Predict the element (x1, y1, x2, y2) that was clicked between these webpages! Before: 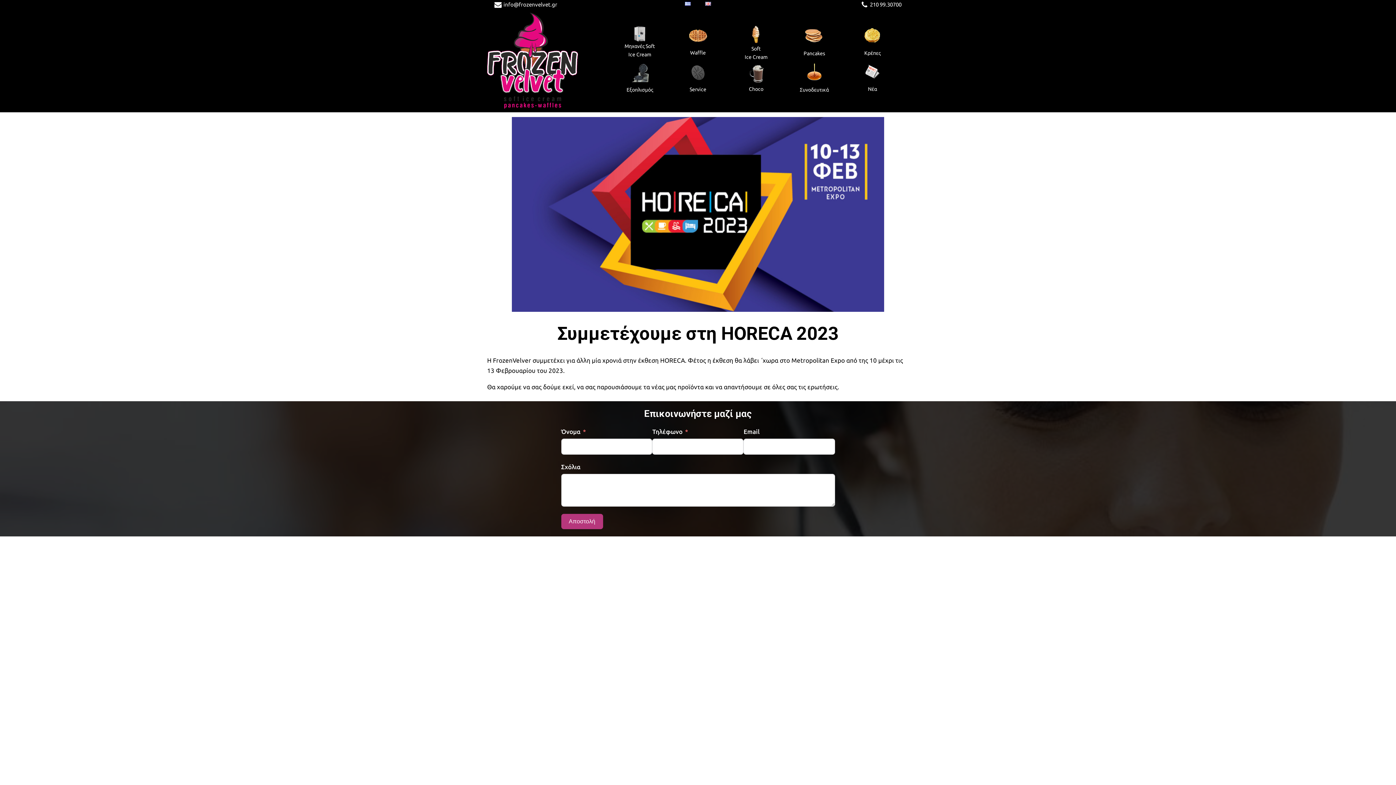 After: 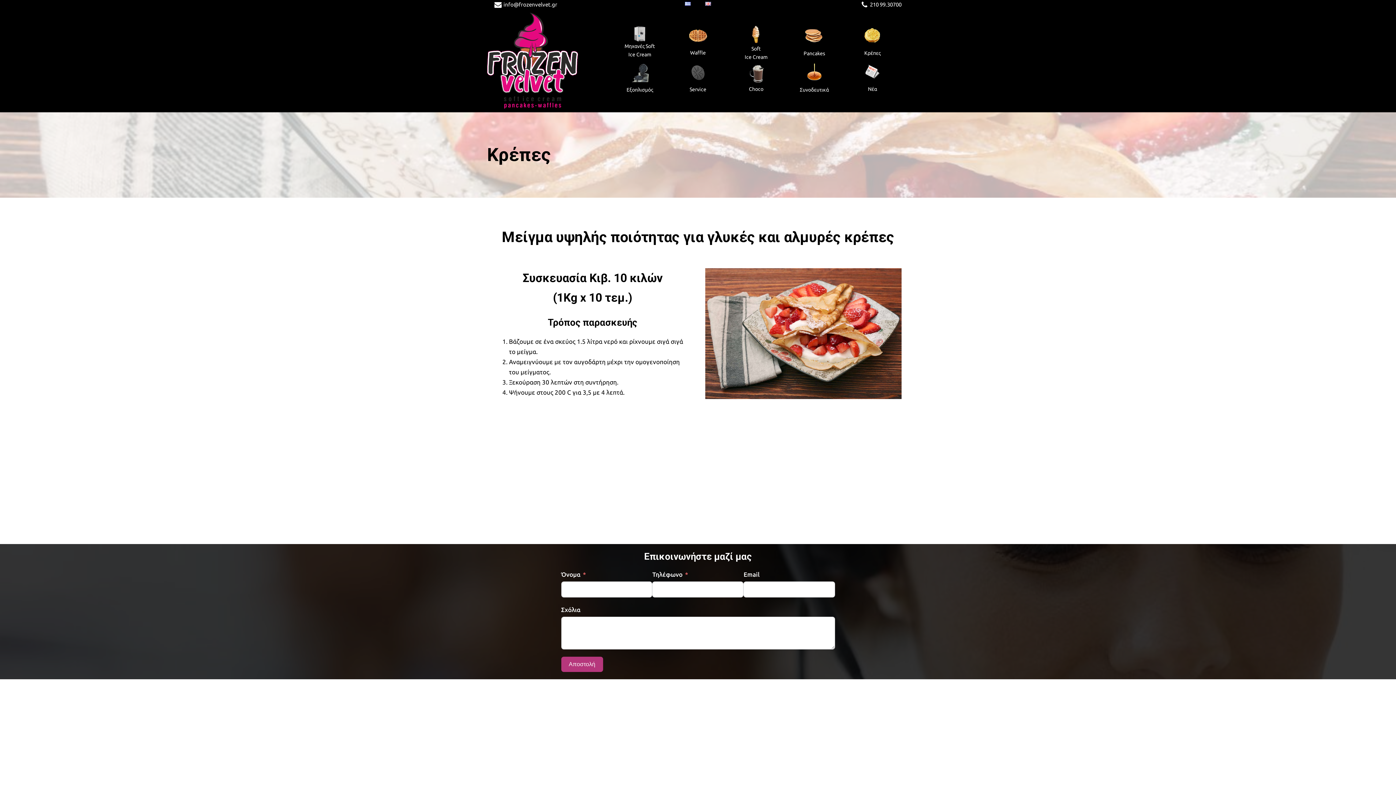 Action: label: Κρέπες
 bbox: (861, 25, 883, 60)